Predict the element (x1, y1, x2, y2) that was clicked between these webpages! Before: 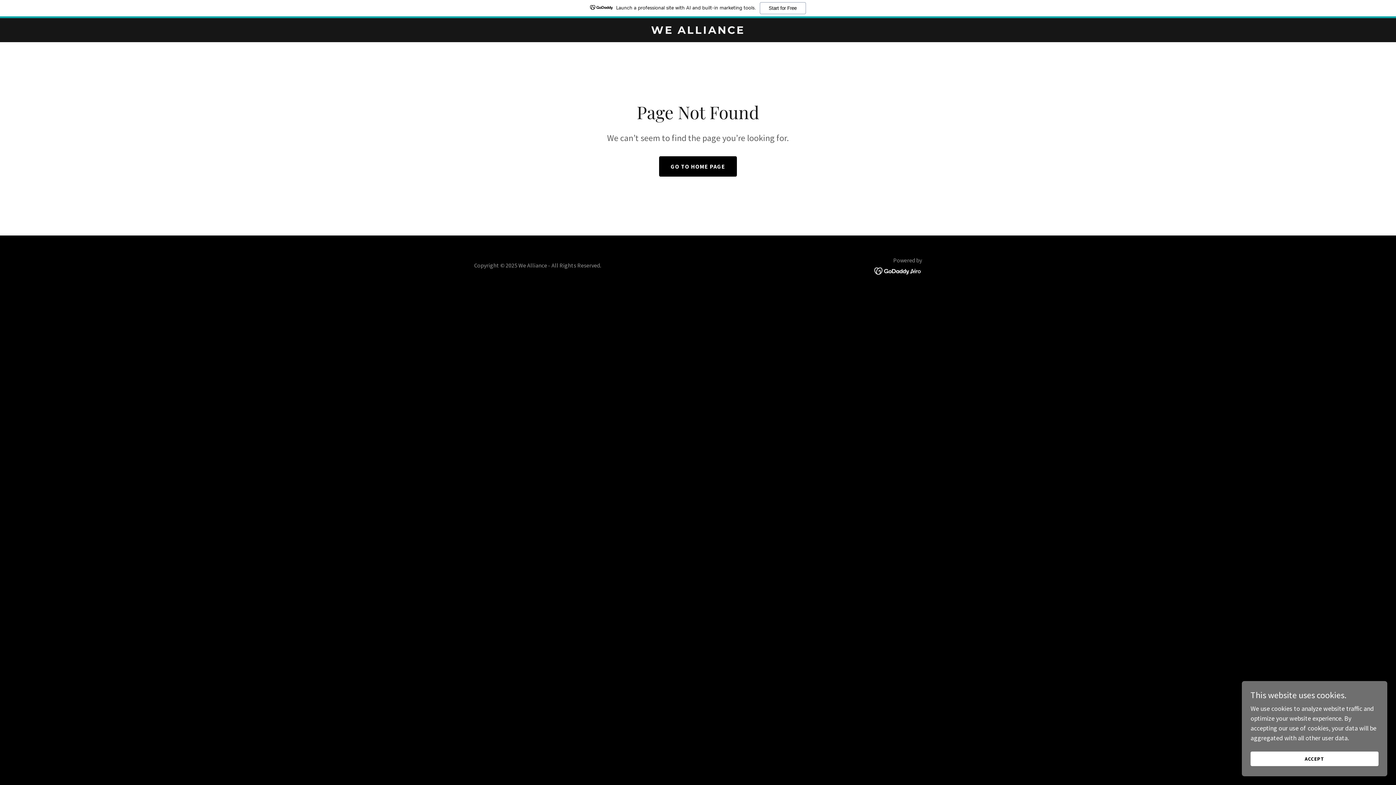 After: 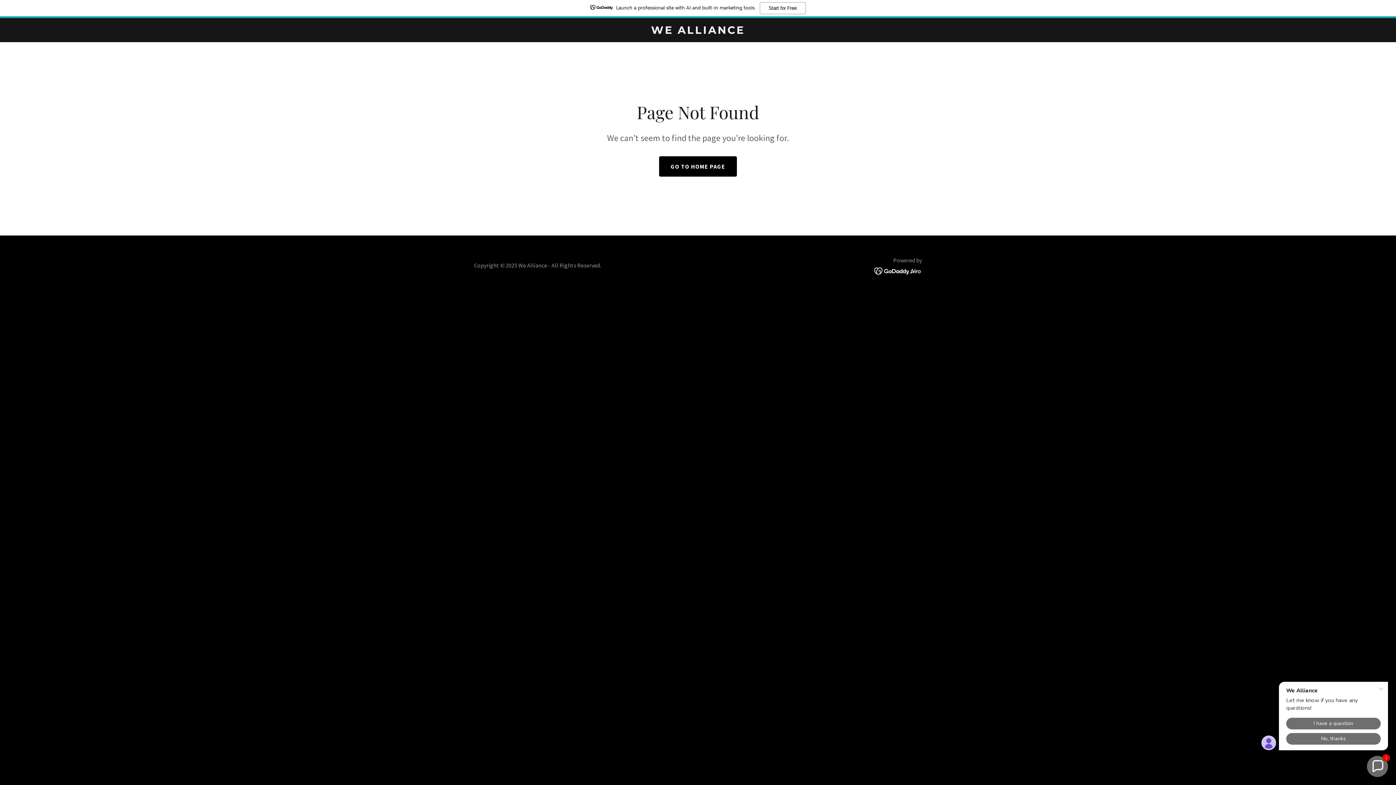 Action: label: ACCEPT bbox: (1250, 752, 1378, 766)